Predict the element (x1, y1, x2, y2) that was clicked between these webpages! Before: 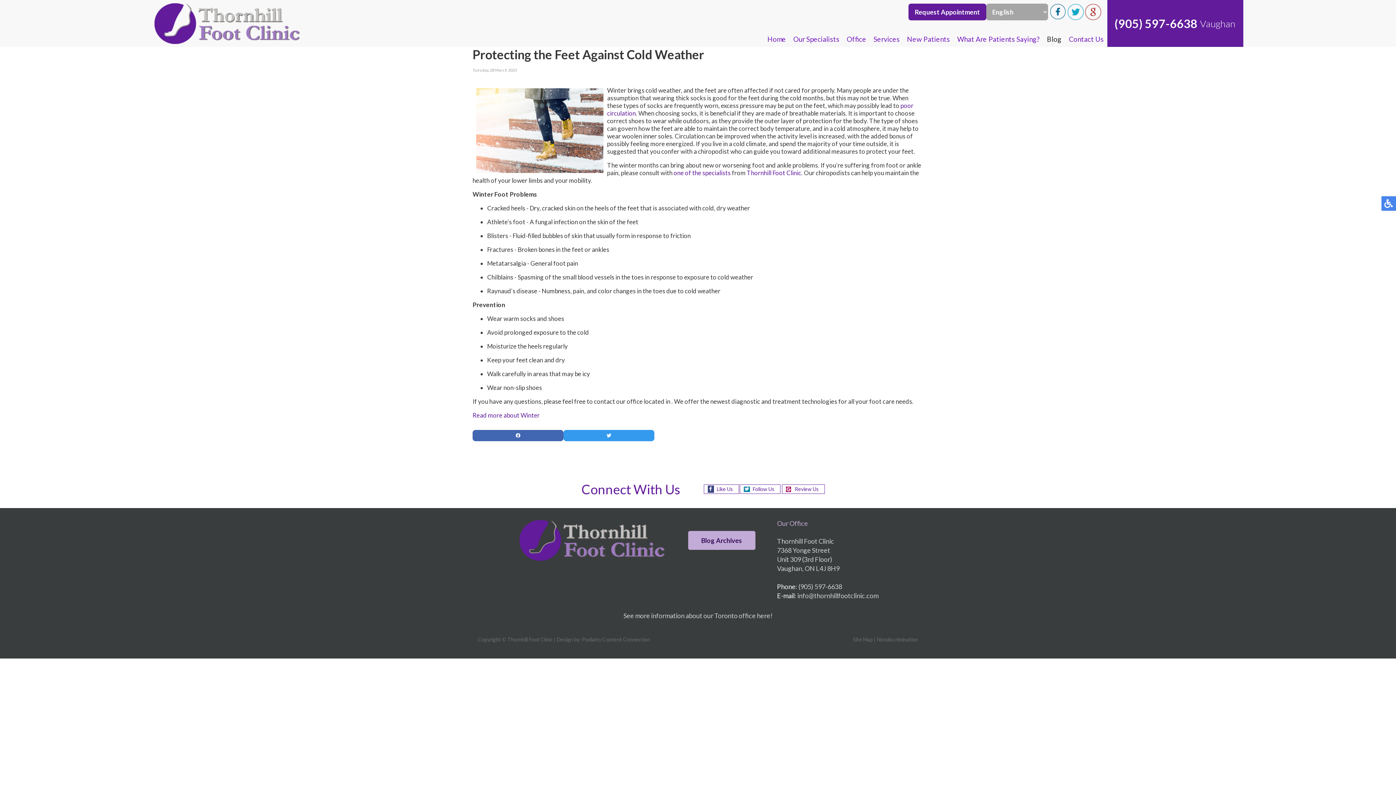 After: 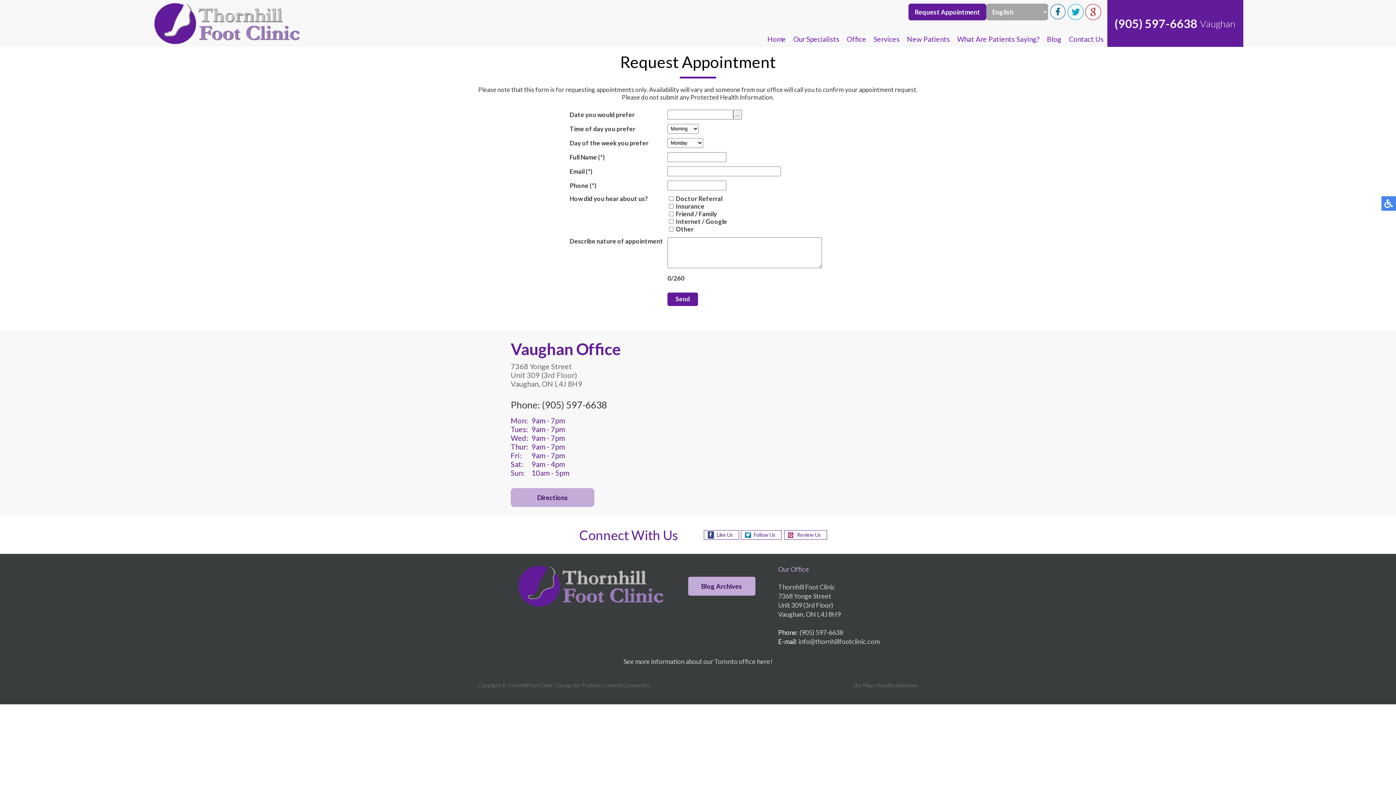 Action: label: Request Appointment bbox: (908, 3, 986, 20)